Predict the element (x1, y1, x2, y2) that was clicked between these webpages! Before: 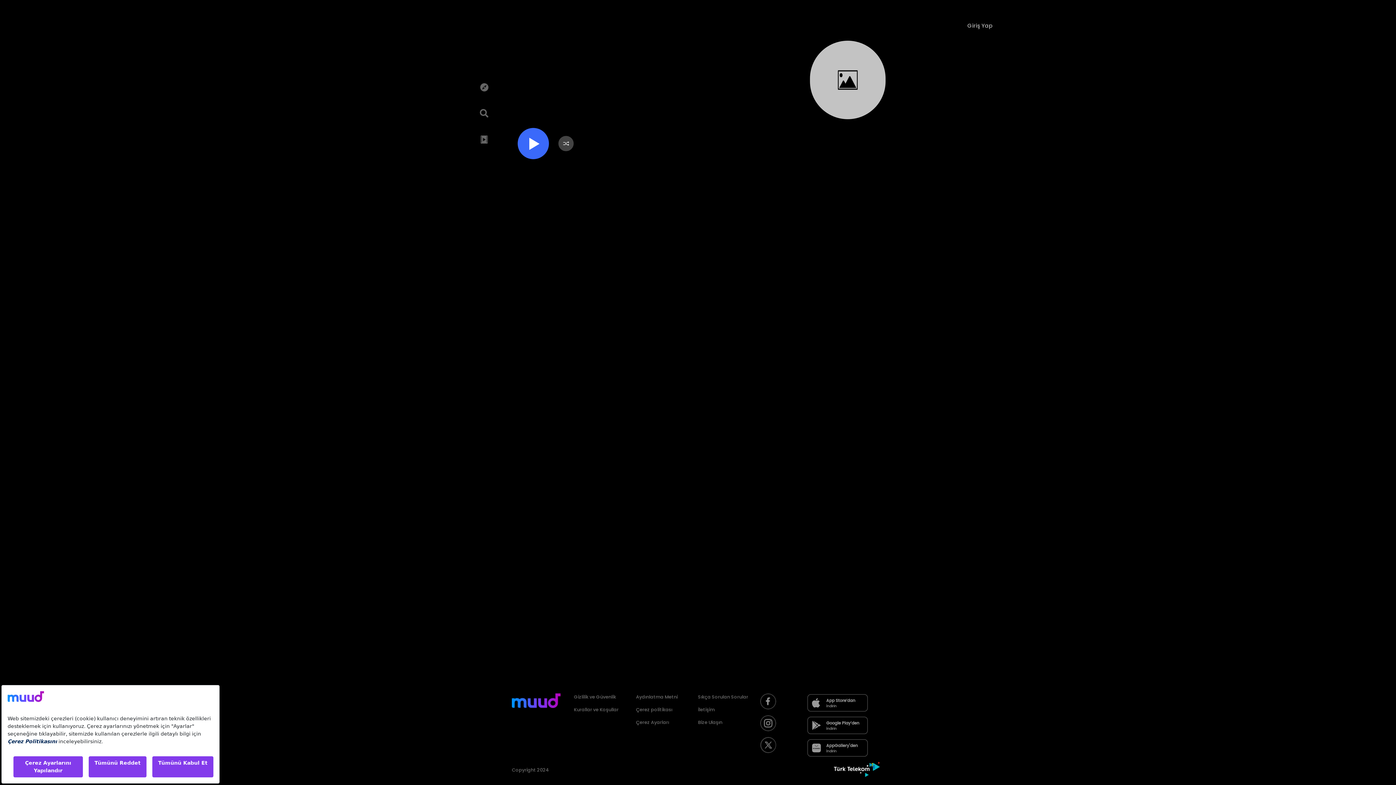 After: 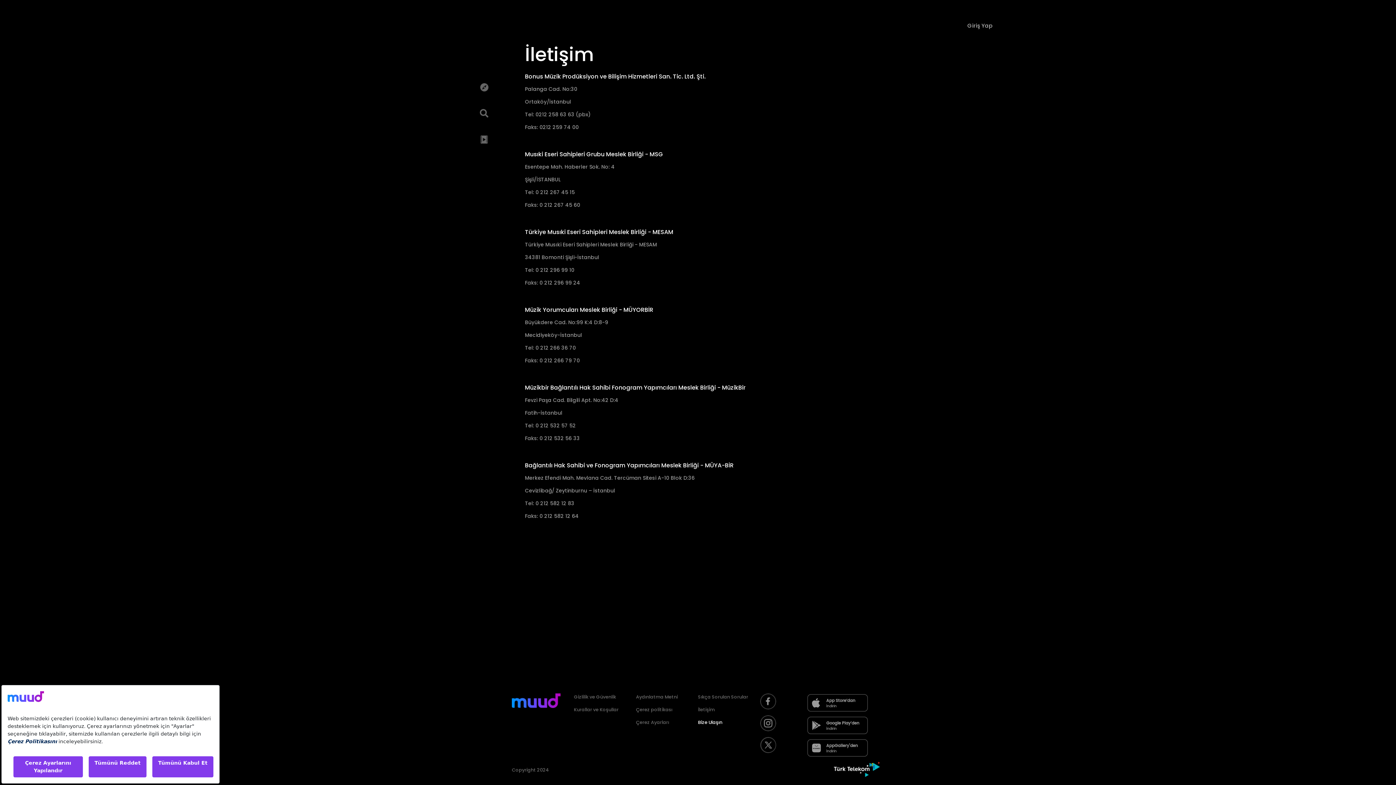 Action: bbox: (698, 719, 760, 726) label: Bize Ulaşın